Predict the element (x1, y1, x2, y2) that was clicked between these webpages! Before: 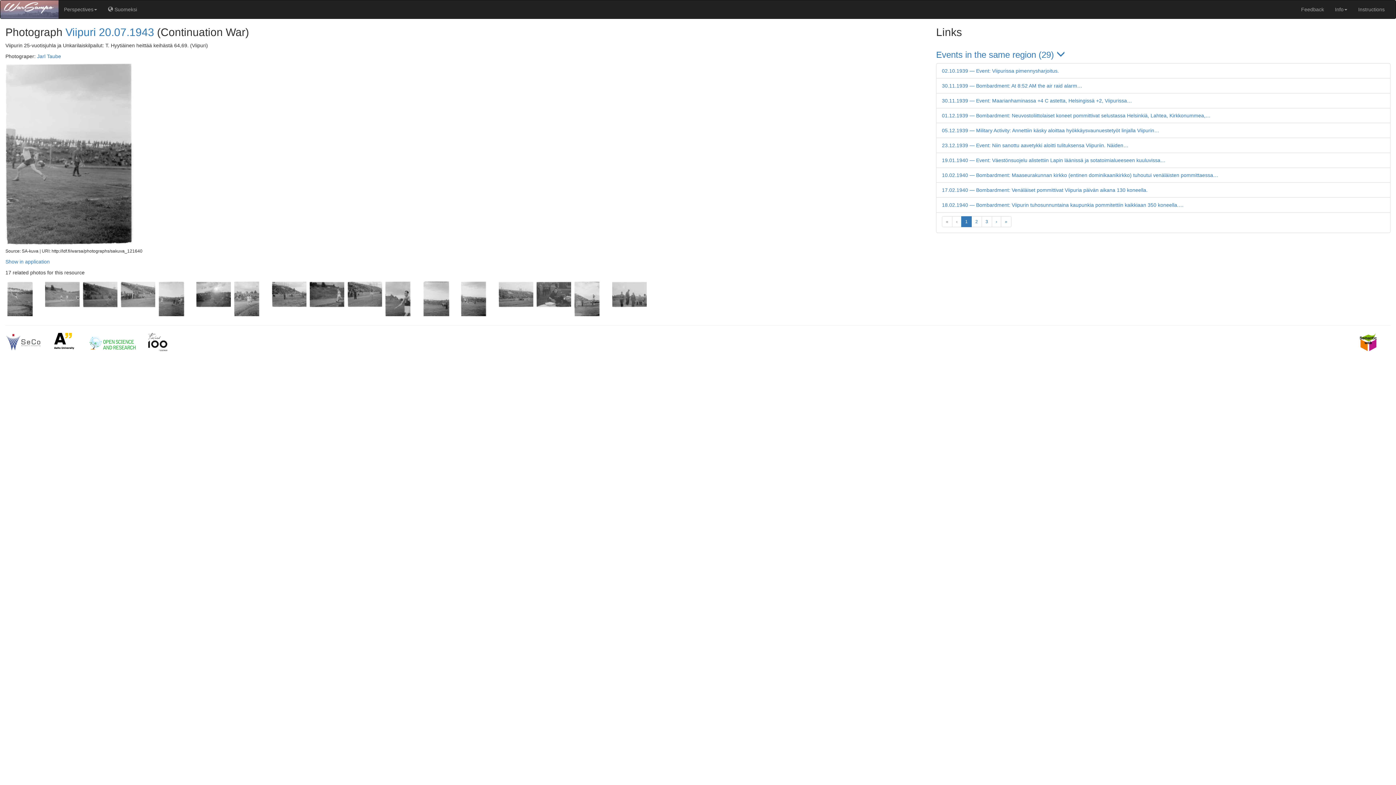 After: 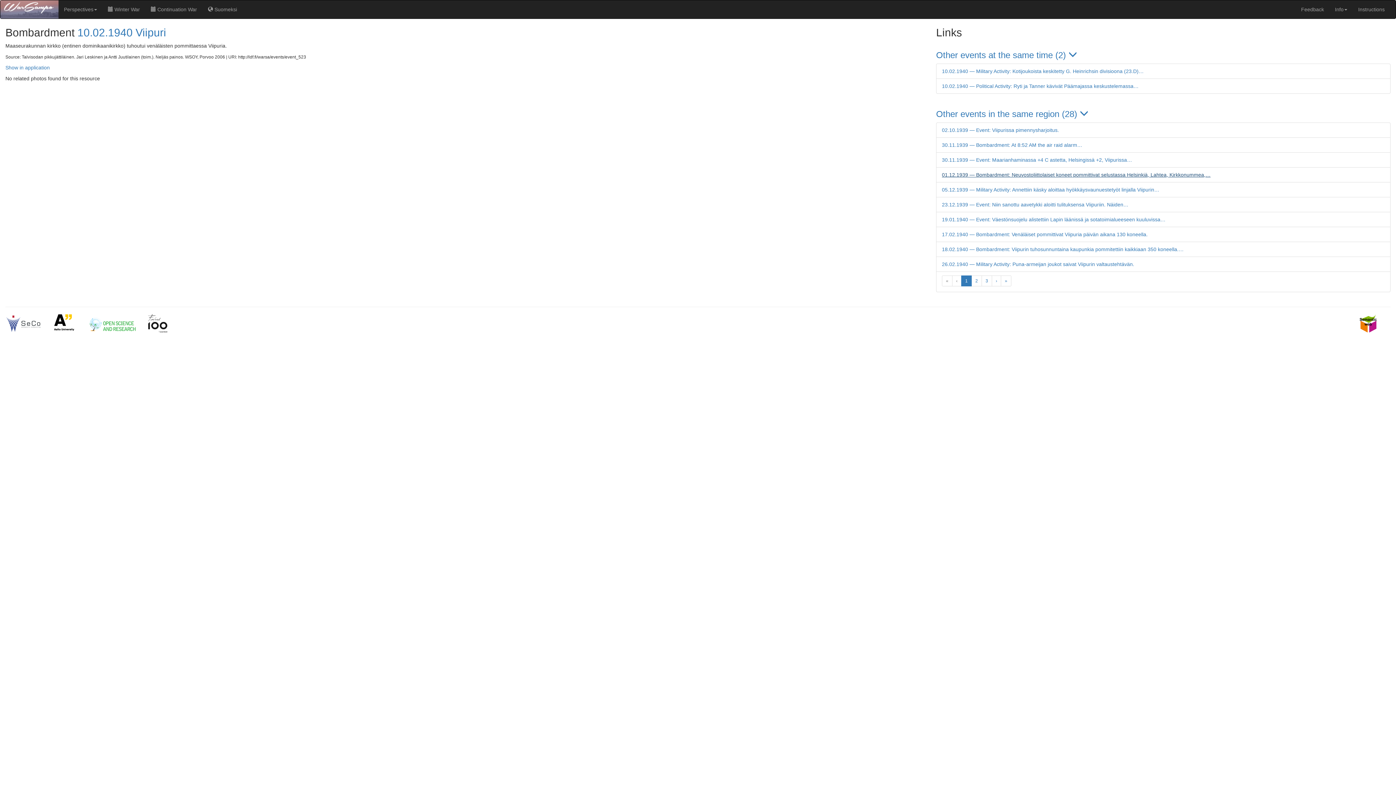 Action: bbox: (942, 172, 1218, 178) label: 10.02.1940 — Bombardment: Maaseurakunnan kirkko (entinen dominikaanikirkko) tuhoutui venäläisten pommittaessa…